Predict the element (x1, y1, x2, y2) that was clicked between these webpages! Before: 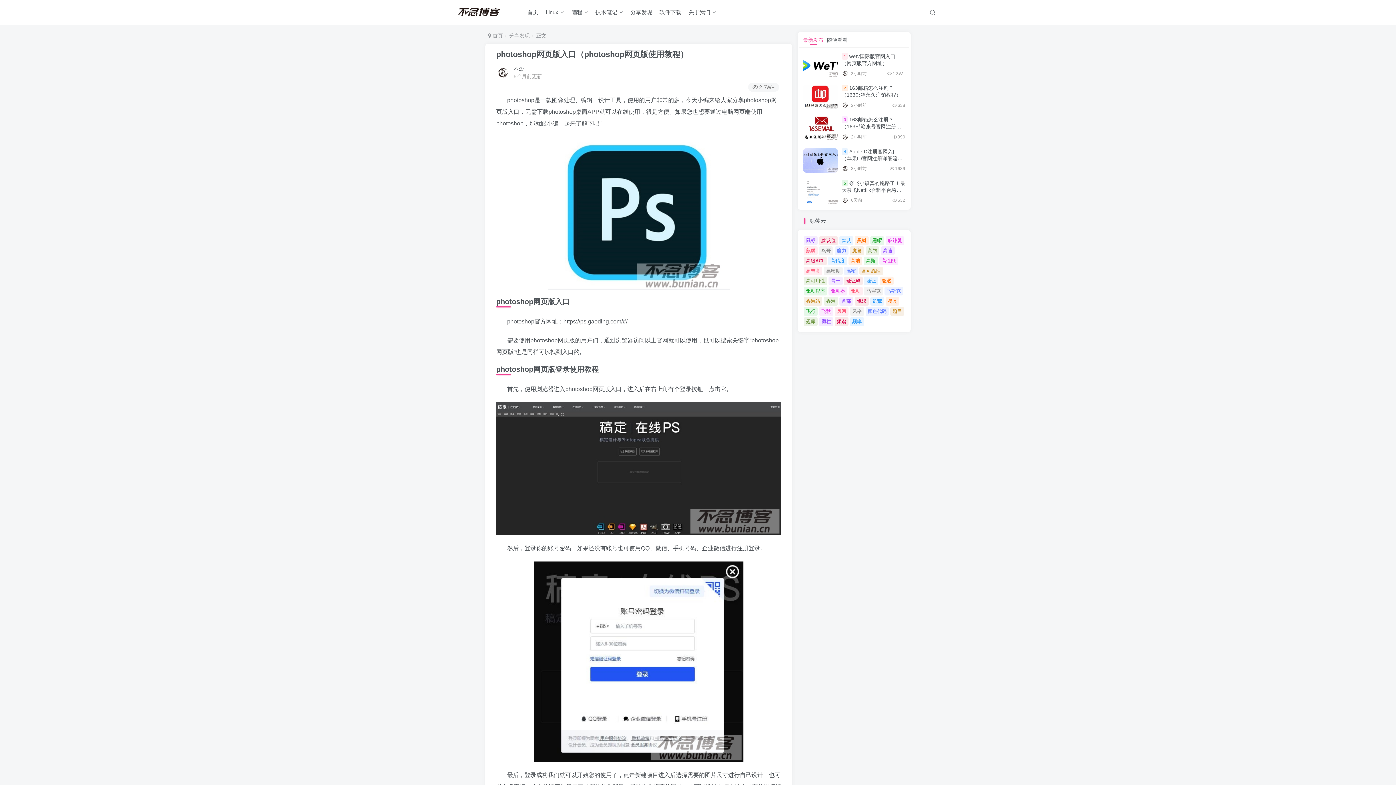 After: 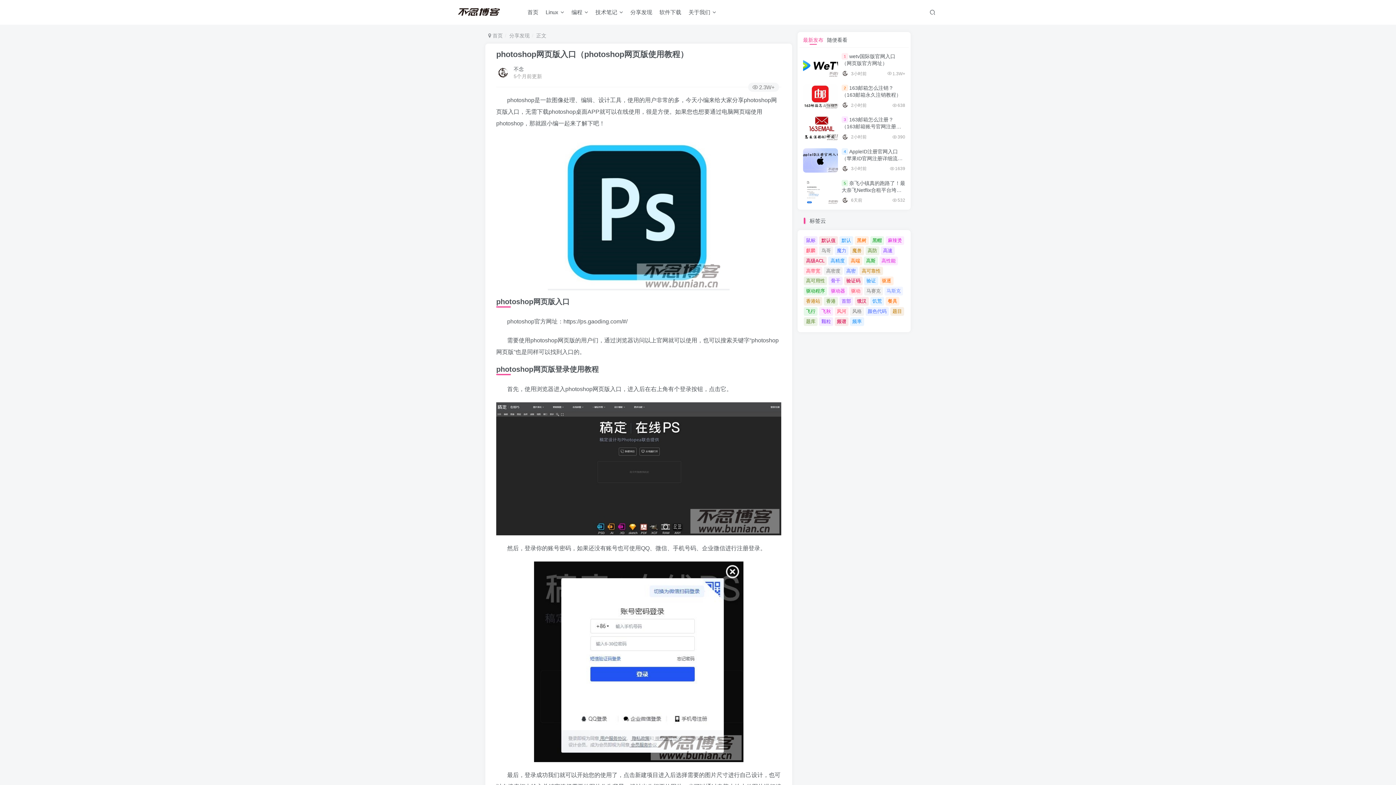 Action: bbox: (884, 287, 903, 295) label: 马斯克